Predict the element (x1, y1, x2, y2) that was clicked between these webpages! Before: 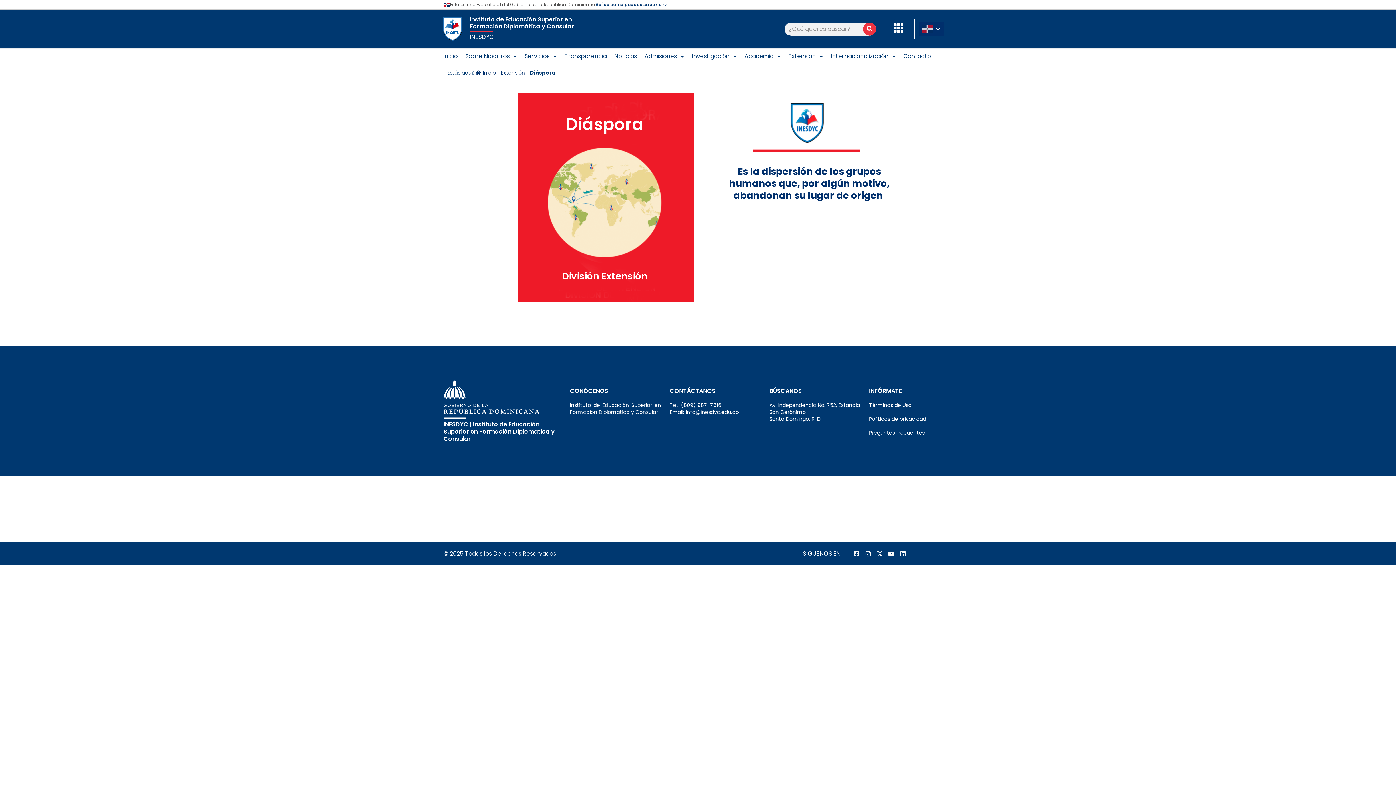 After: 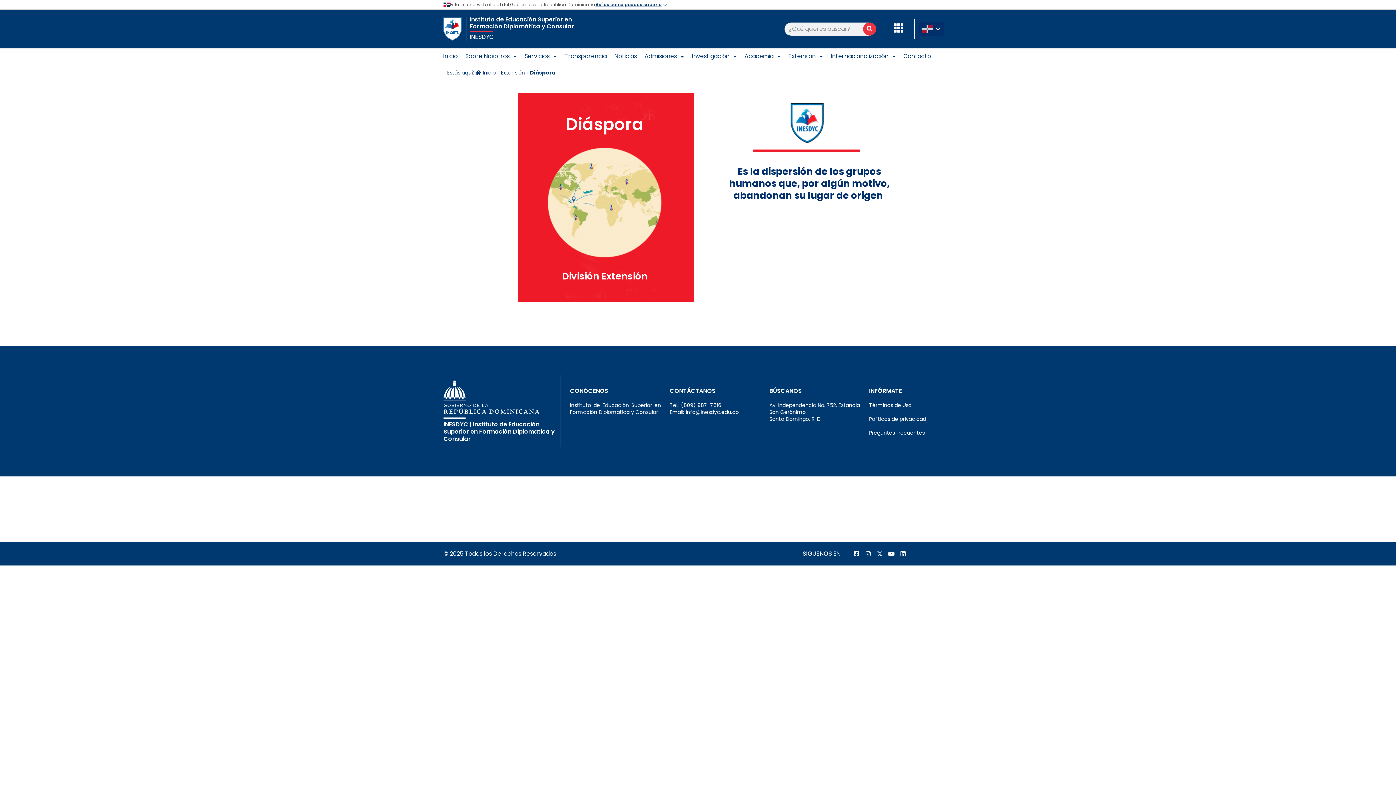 Action: bbox: (874, 548, 885, 560)